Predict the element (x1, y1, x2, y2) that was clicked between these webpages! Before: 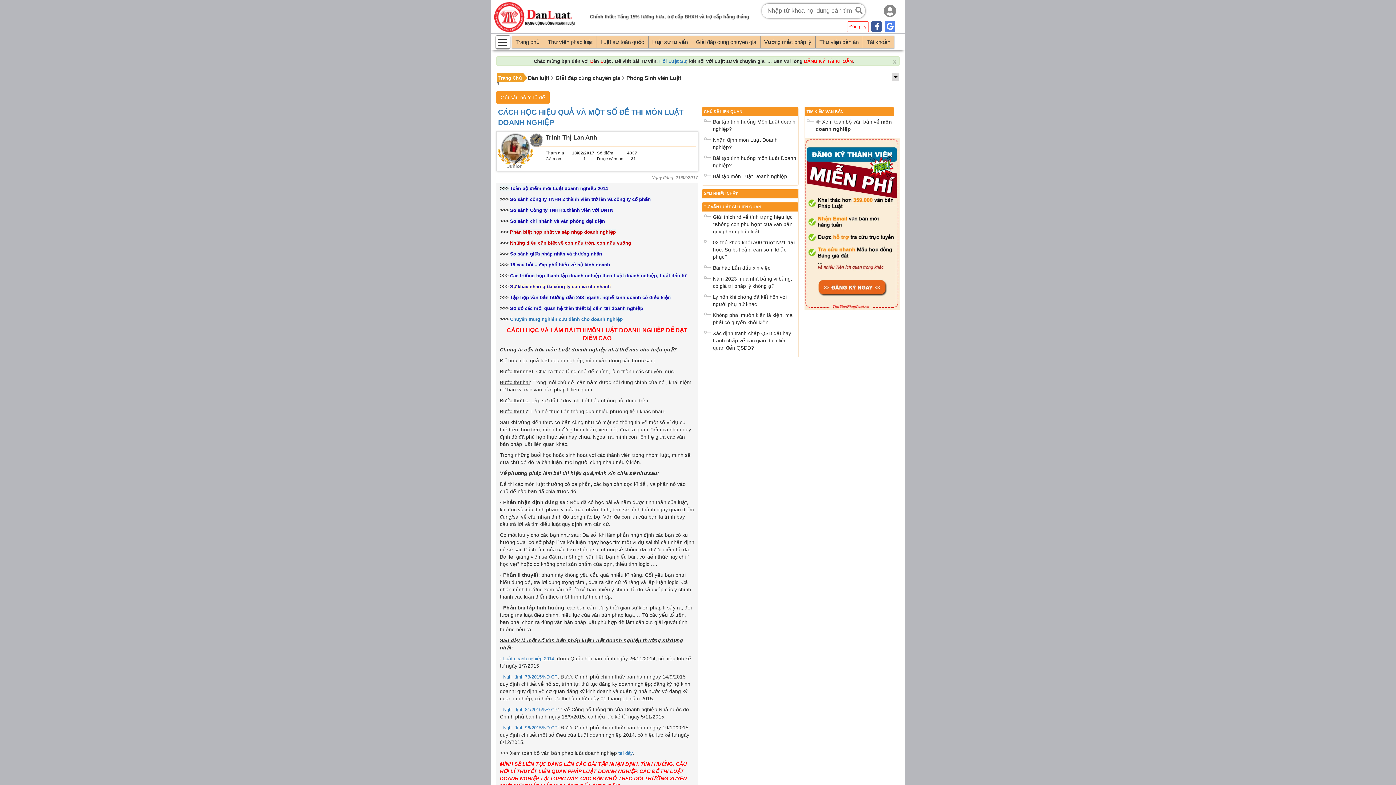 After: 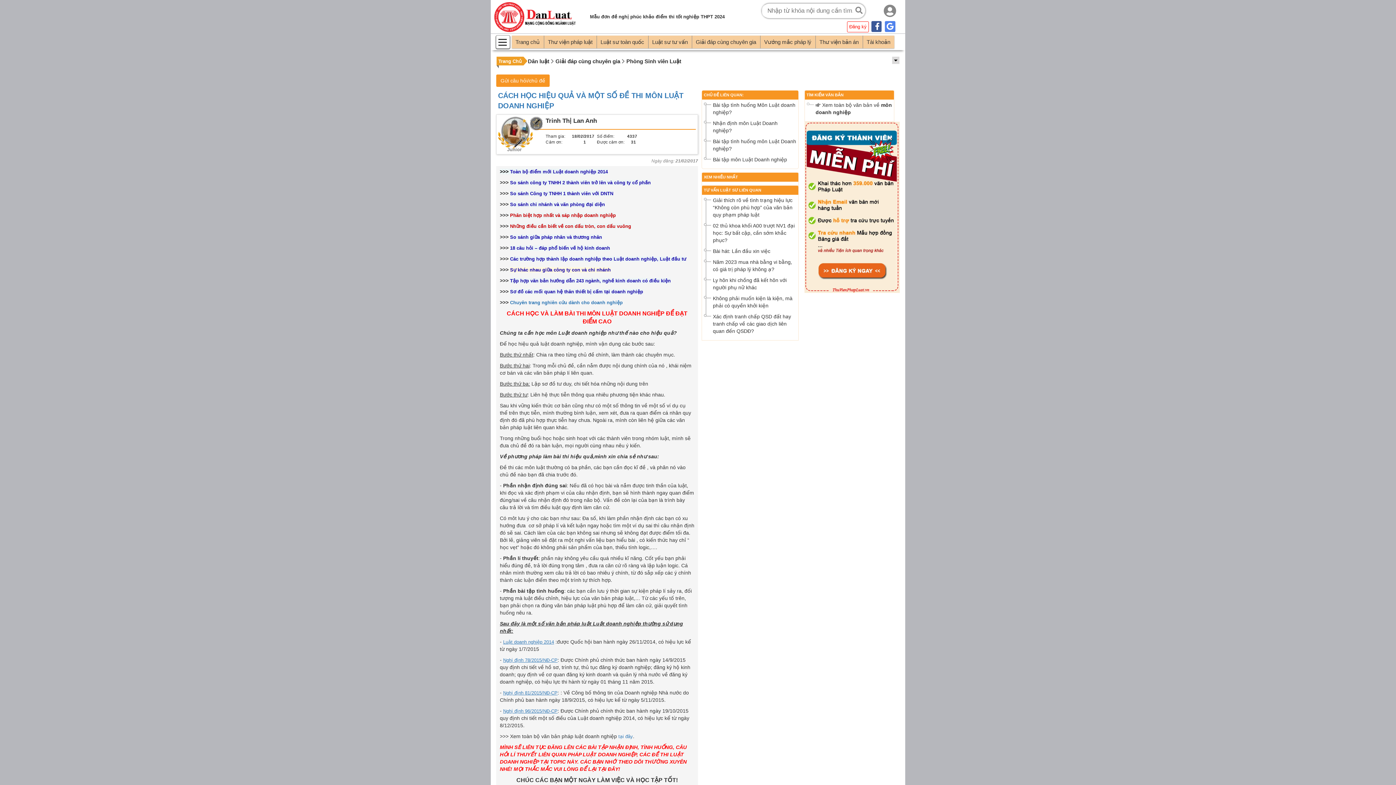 Action: bbox: (890, 57, 898, 65) label: x